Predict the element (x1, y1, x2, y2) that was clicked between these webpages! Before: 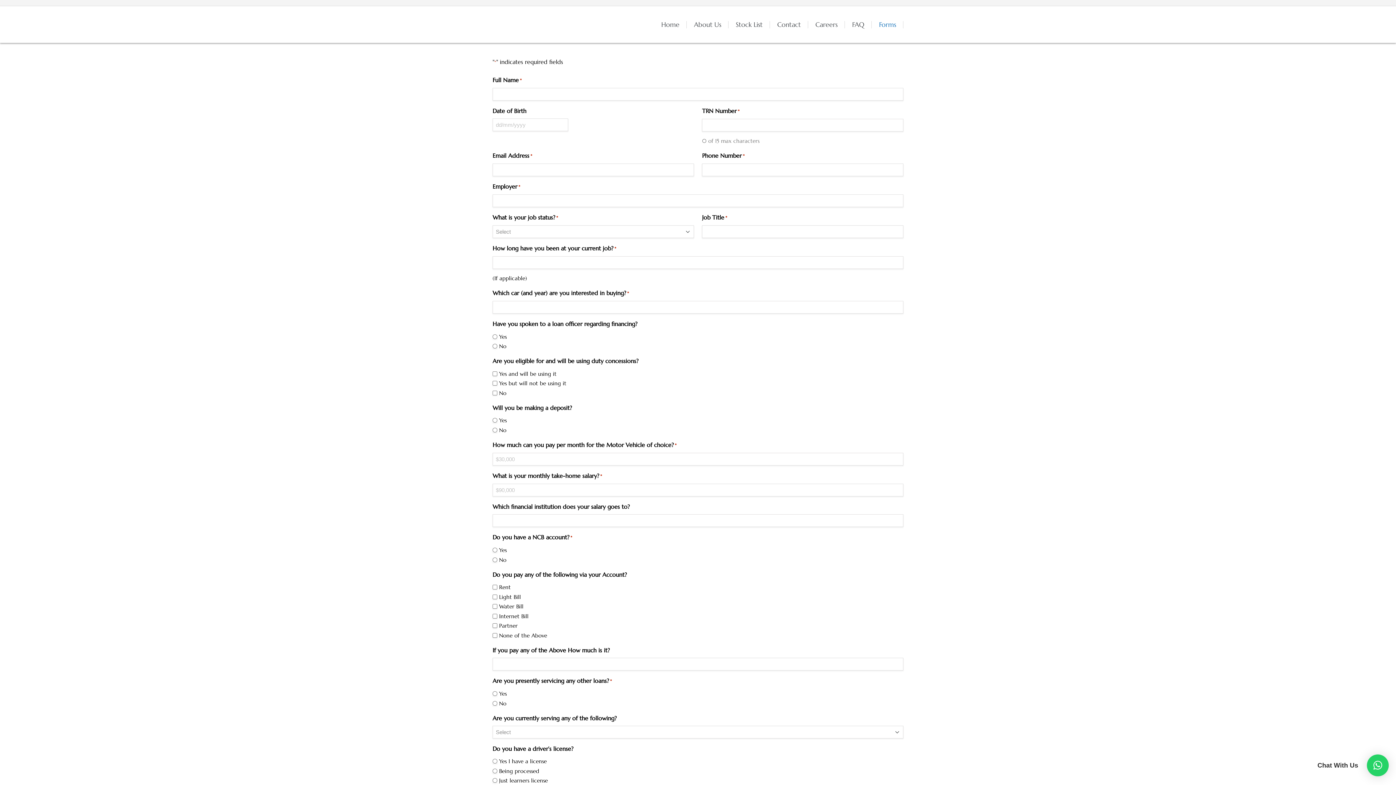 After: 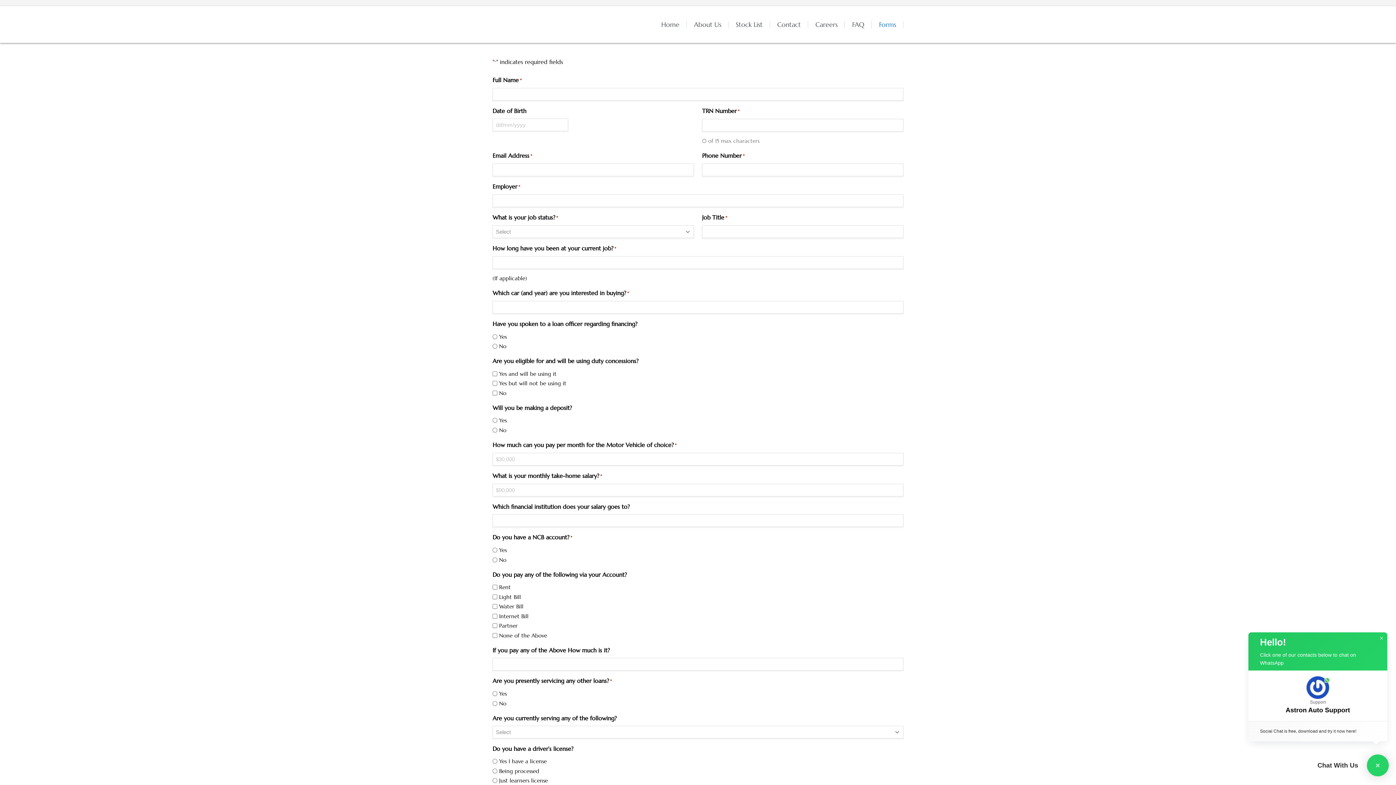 Action: label: ×
Chat With Us bbox: (1367, 754, 1389, 776)